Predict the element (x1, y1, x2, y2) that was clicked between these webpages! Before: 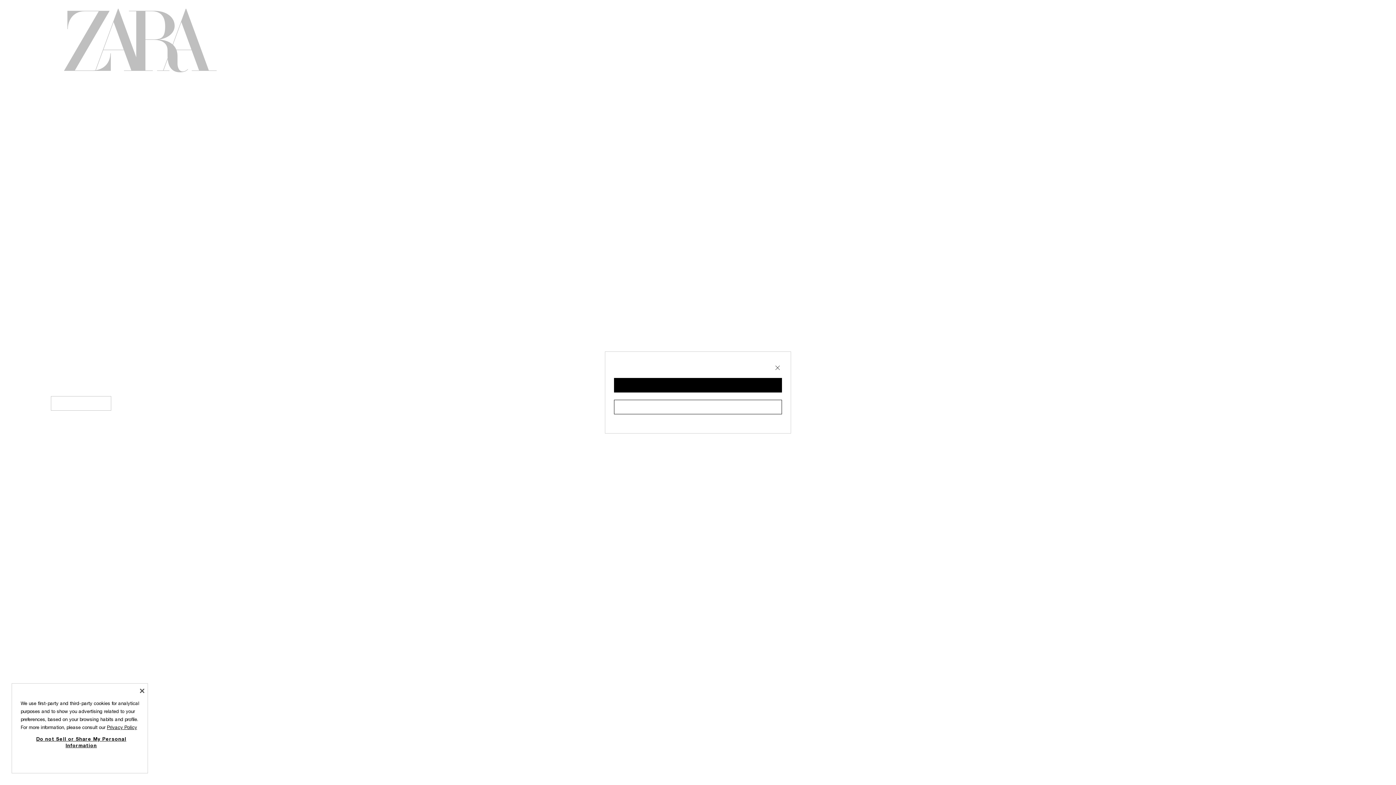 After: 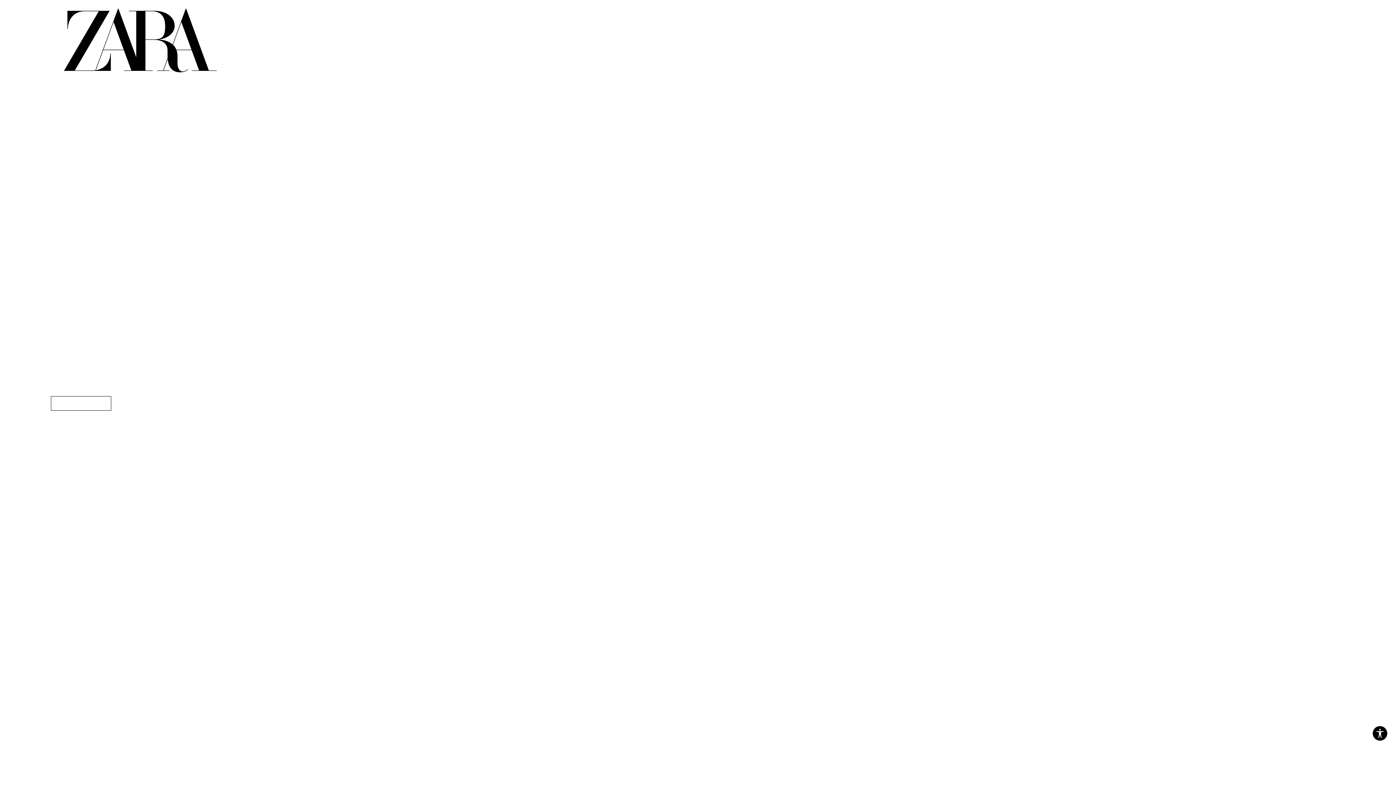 Action: bbox: (614, 400, 782, 414)